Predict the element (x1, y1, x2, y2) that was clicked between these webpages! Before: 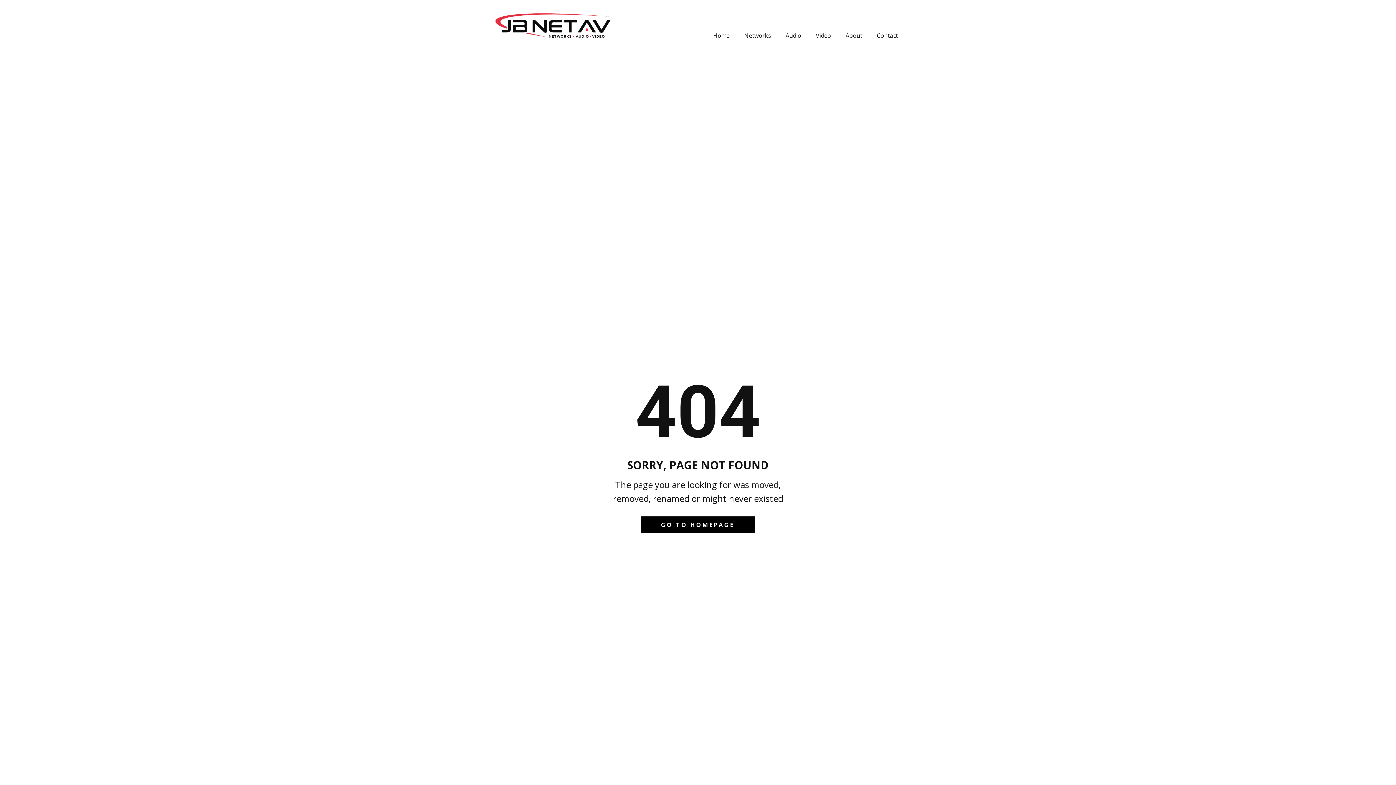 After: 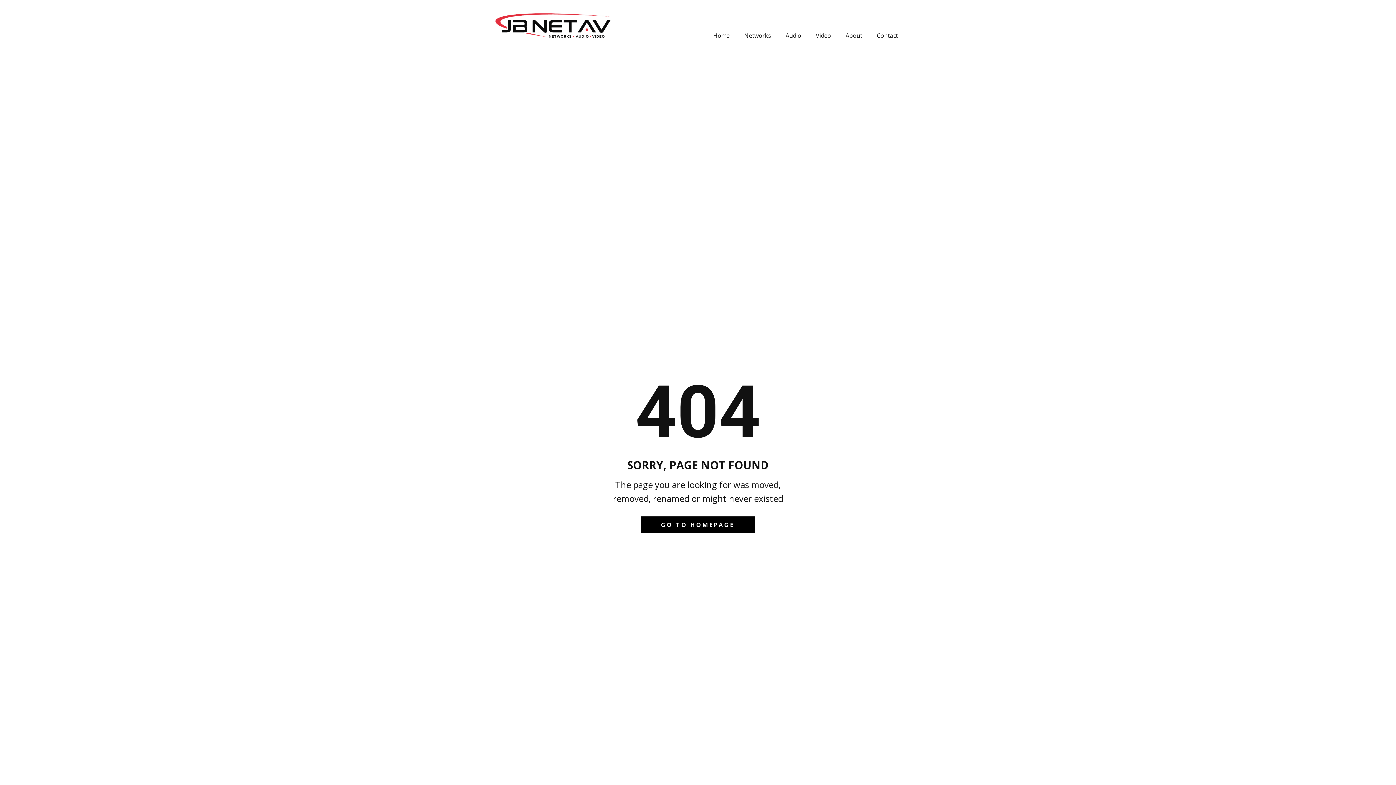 Action: bbox: (490, 0, 615, 50)